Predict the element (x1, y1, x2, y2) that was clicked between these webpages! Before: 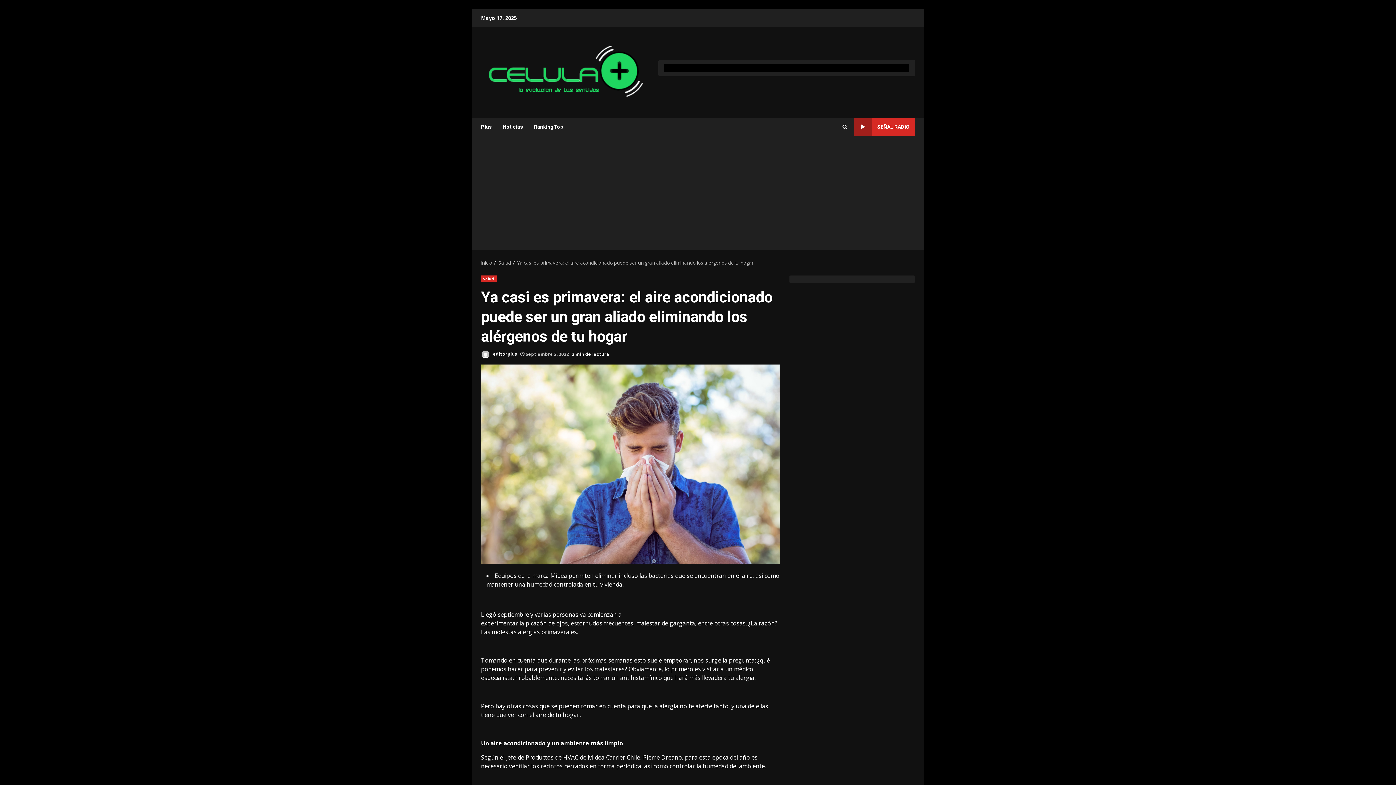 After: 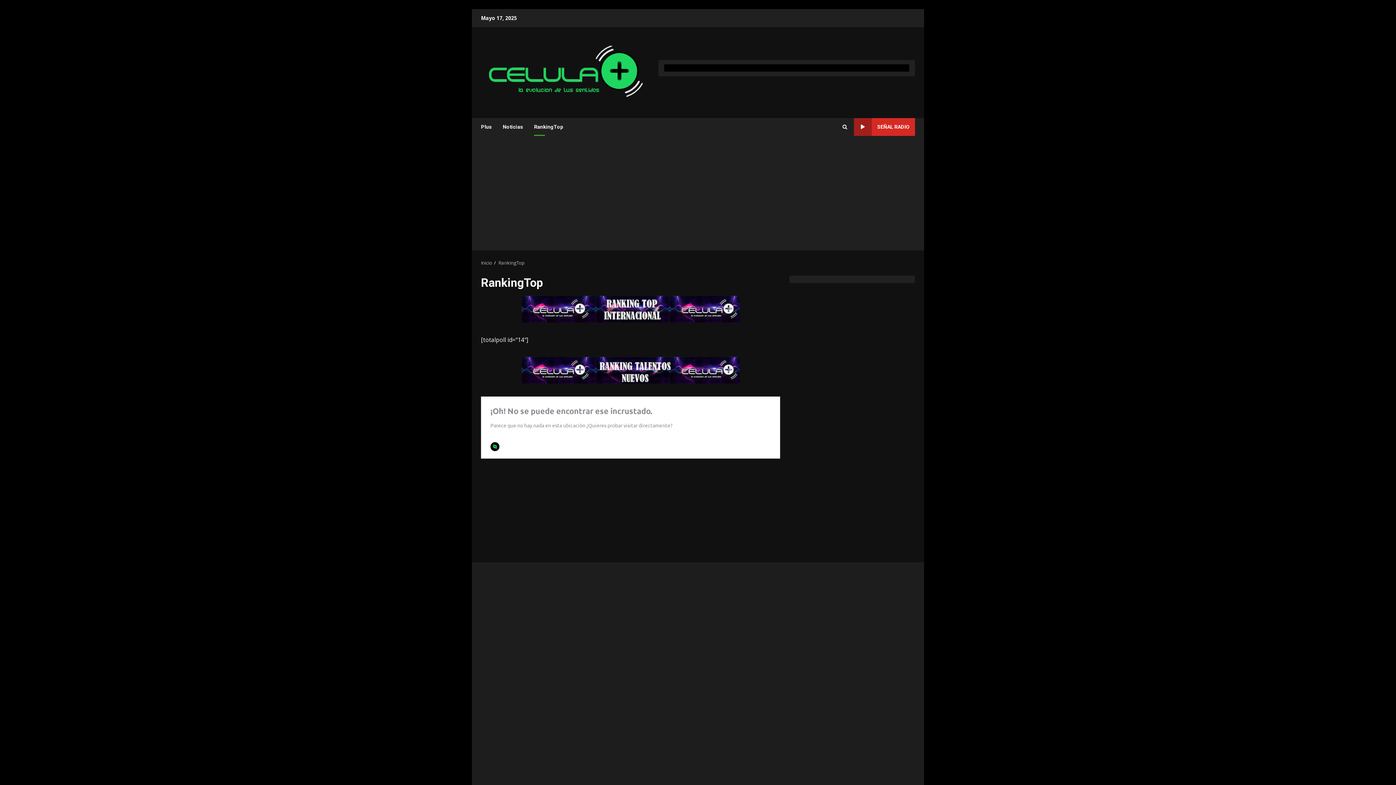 Action: bbox: (528, 118, 563, 135) label: RankingTop